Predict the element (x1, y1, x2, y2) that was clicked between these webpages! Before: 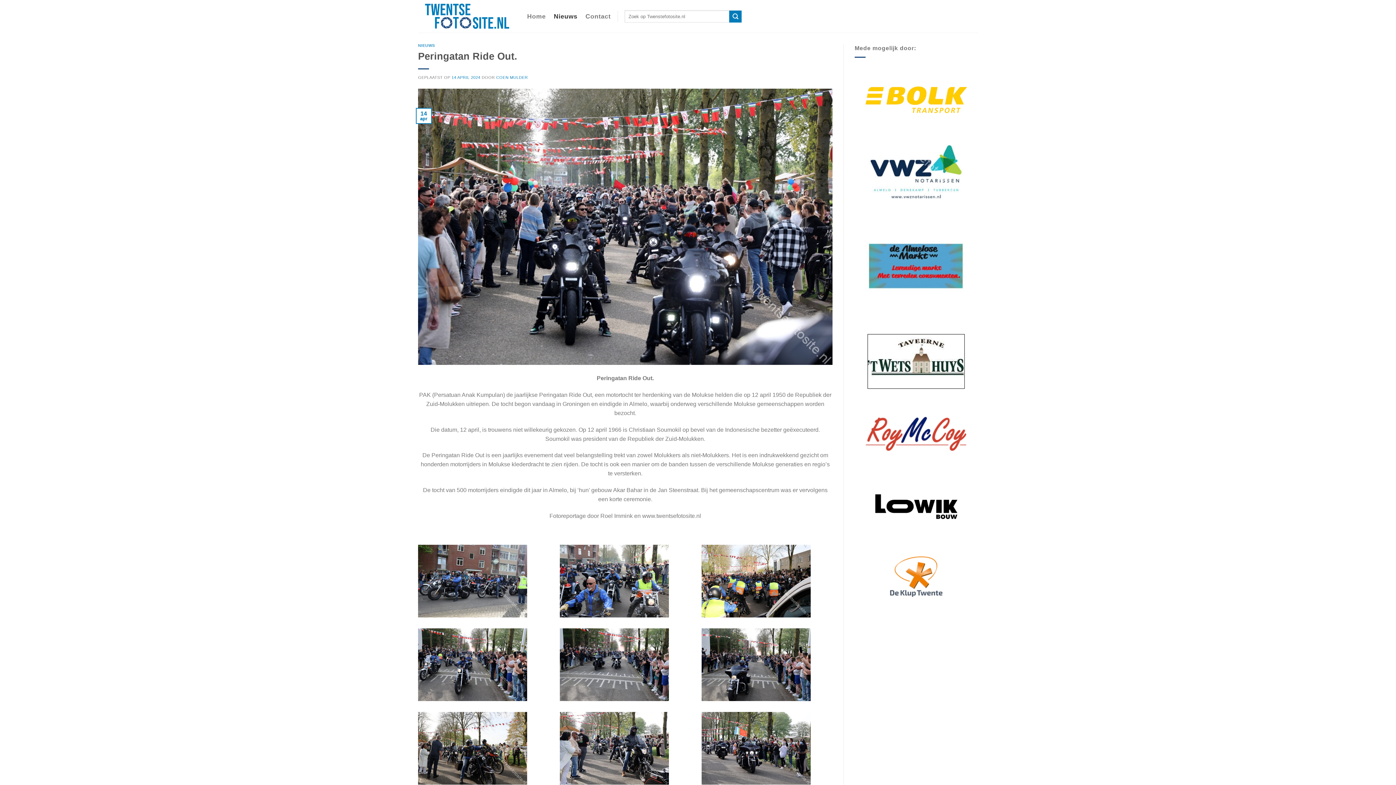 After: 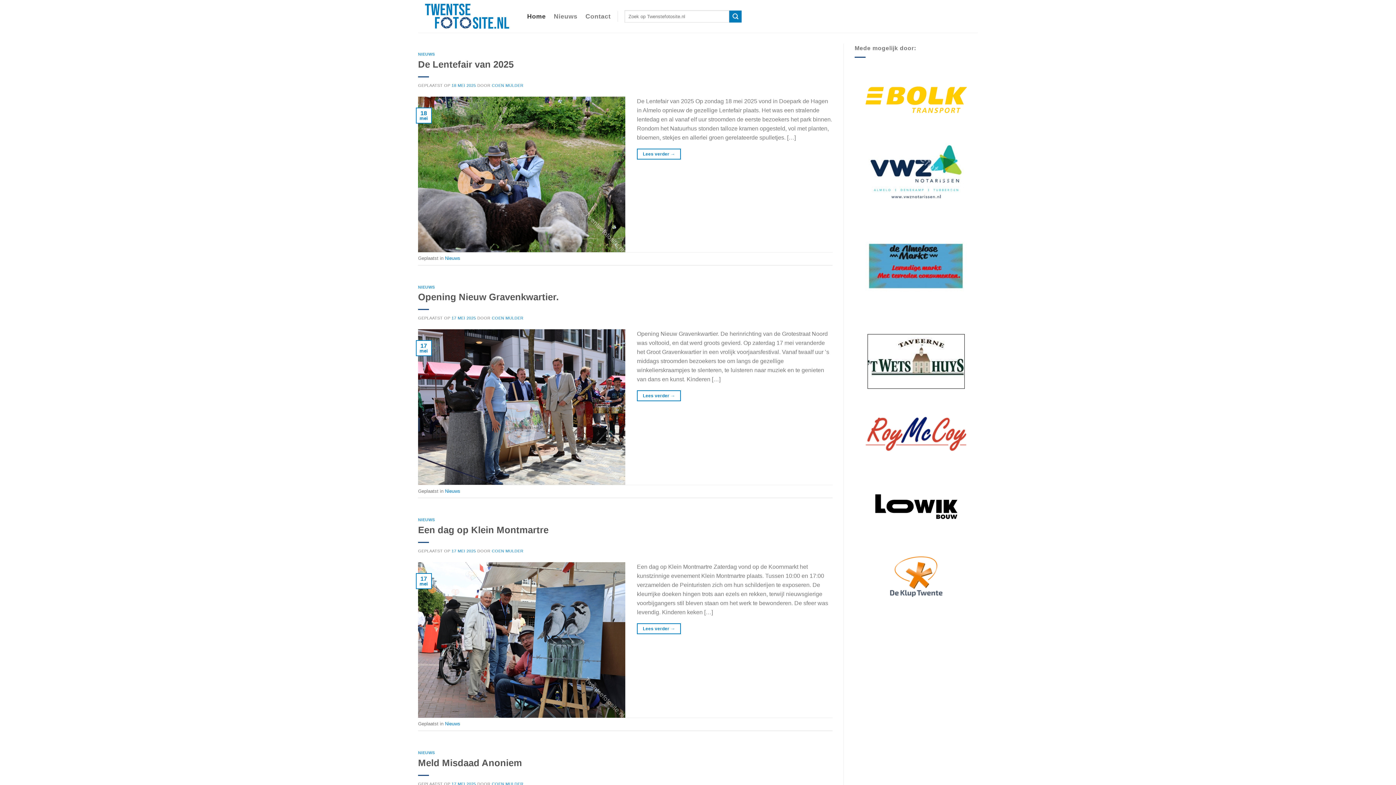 Action: bbox: (418, 0, 516, 32)